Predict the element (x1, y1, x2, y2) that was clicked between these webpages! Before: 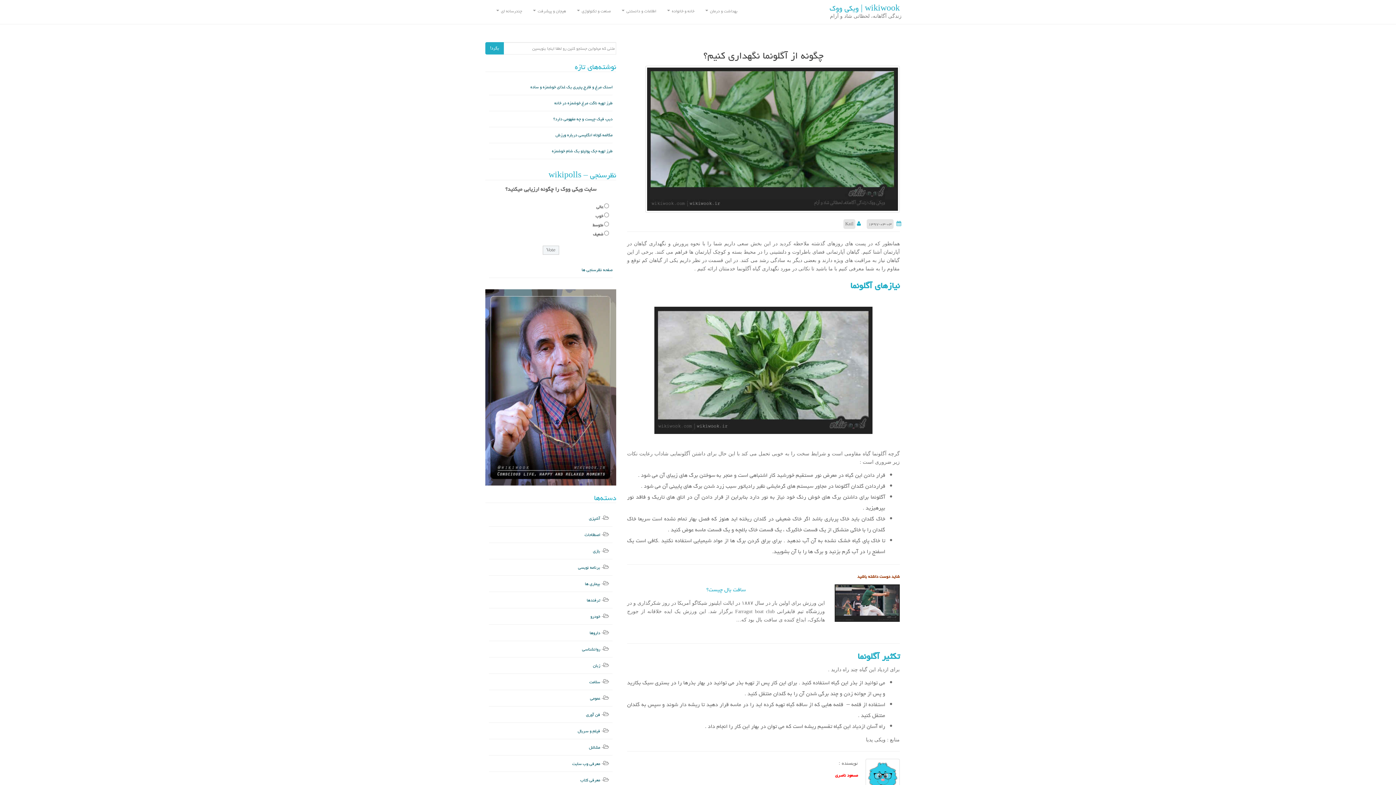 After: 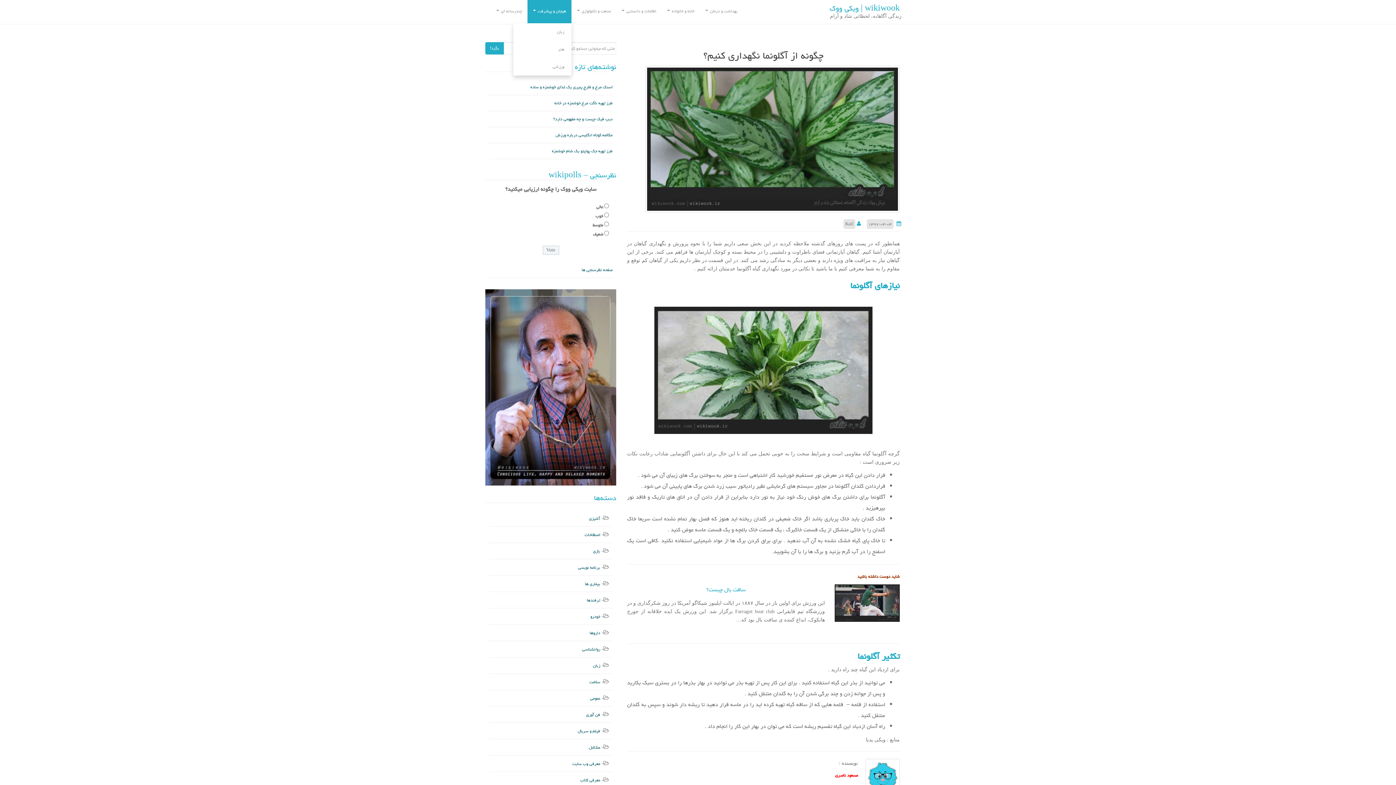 Action: bbox: (527, 0, 571, 23) label: هیجان و پیشرفت 